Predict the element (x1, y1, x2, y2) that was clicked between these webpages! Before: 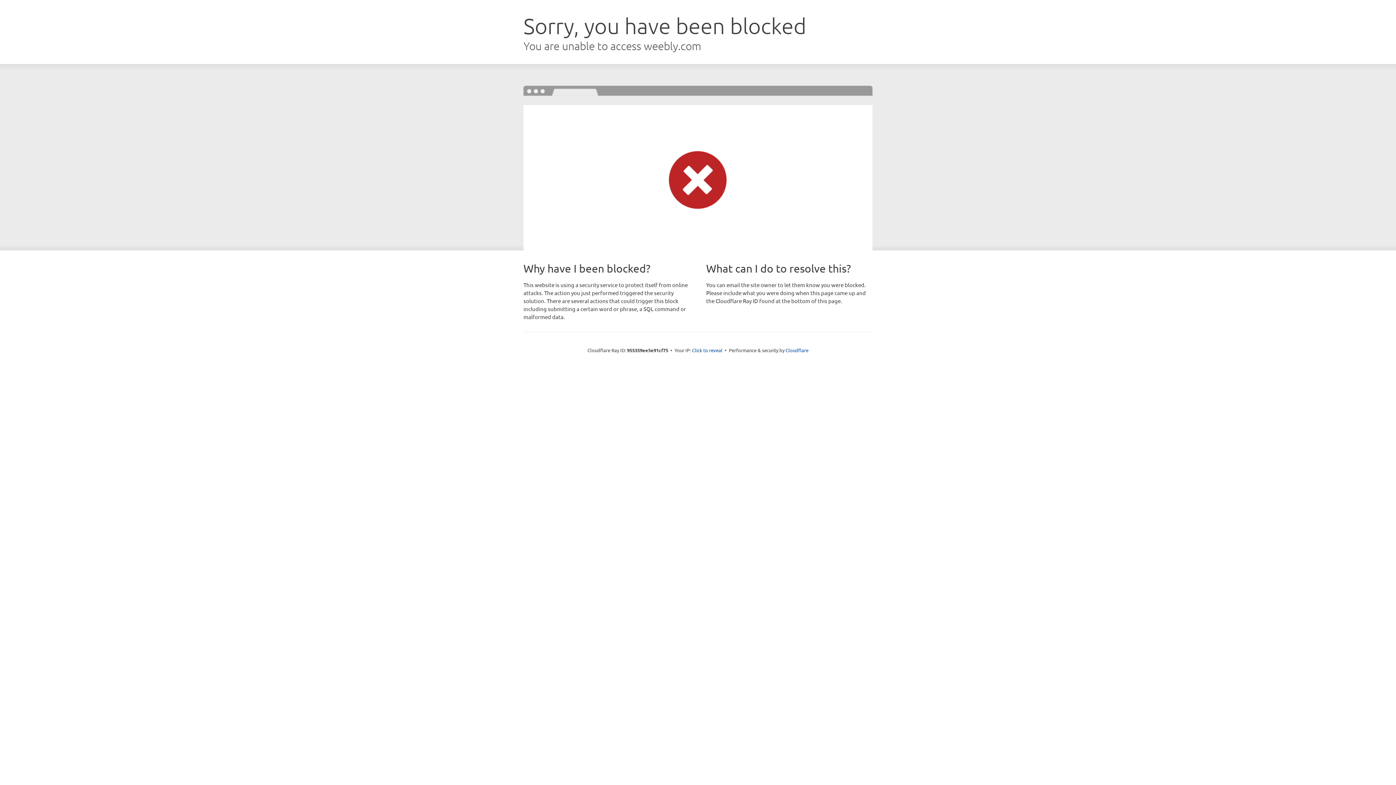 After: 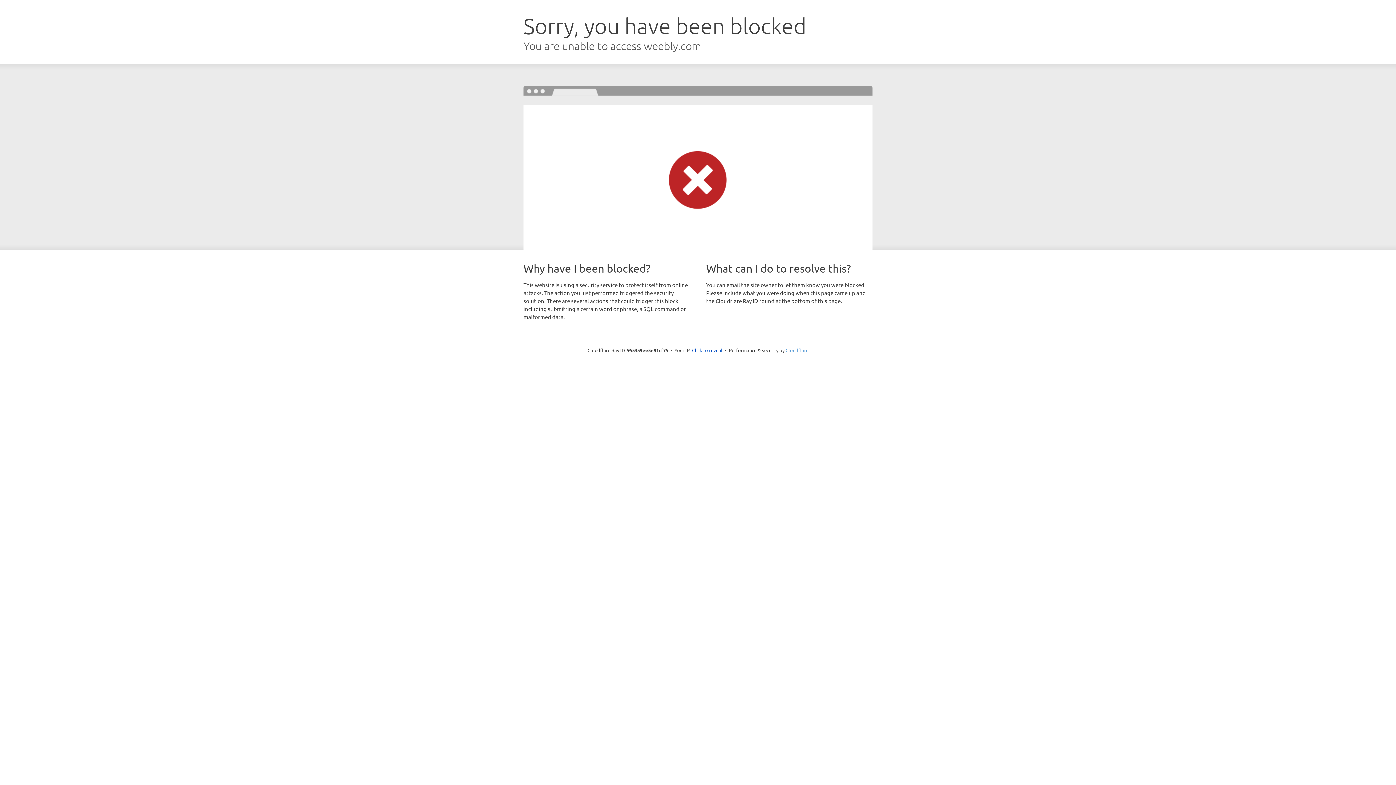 Action: label: Cloudflare bbox: (785, 347, 808, 353)